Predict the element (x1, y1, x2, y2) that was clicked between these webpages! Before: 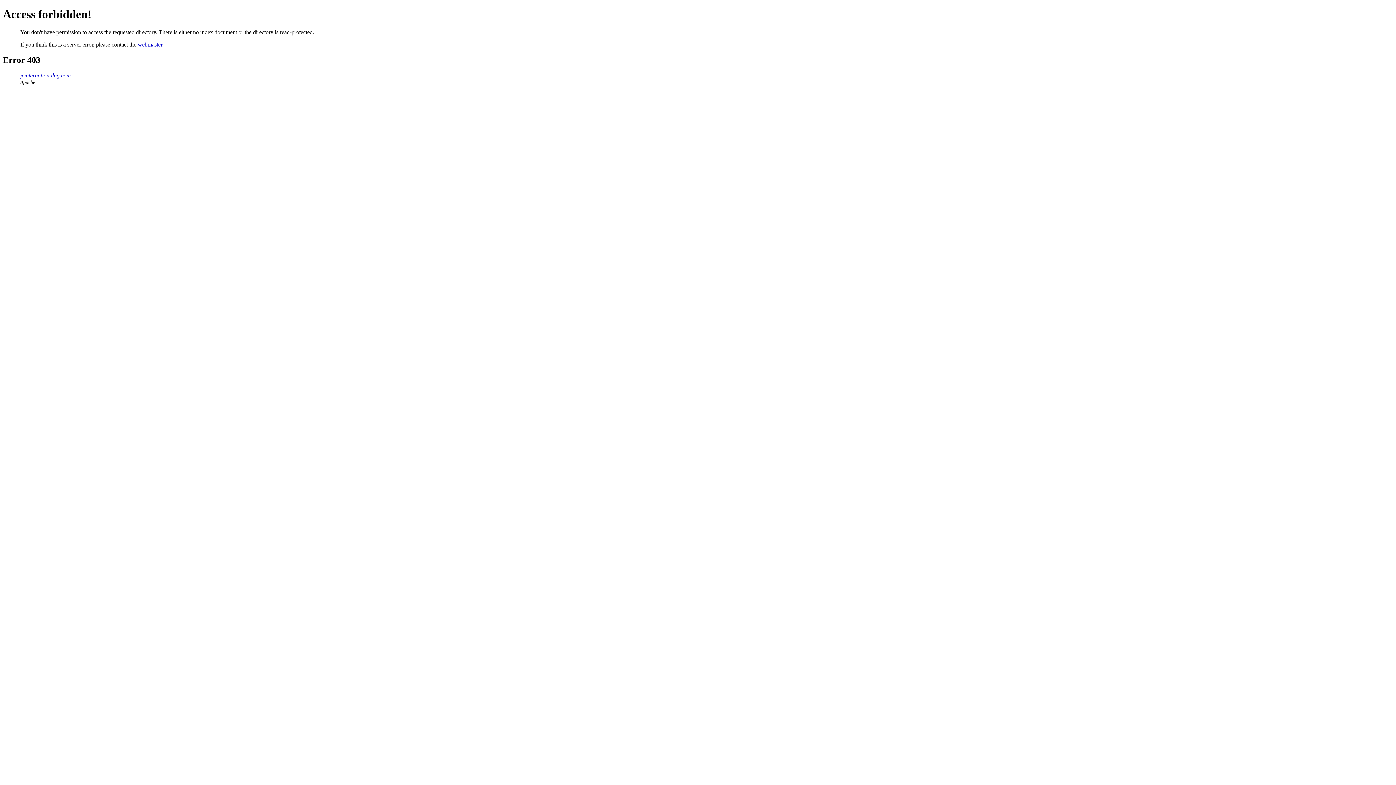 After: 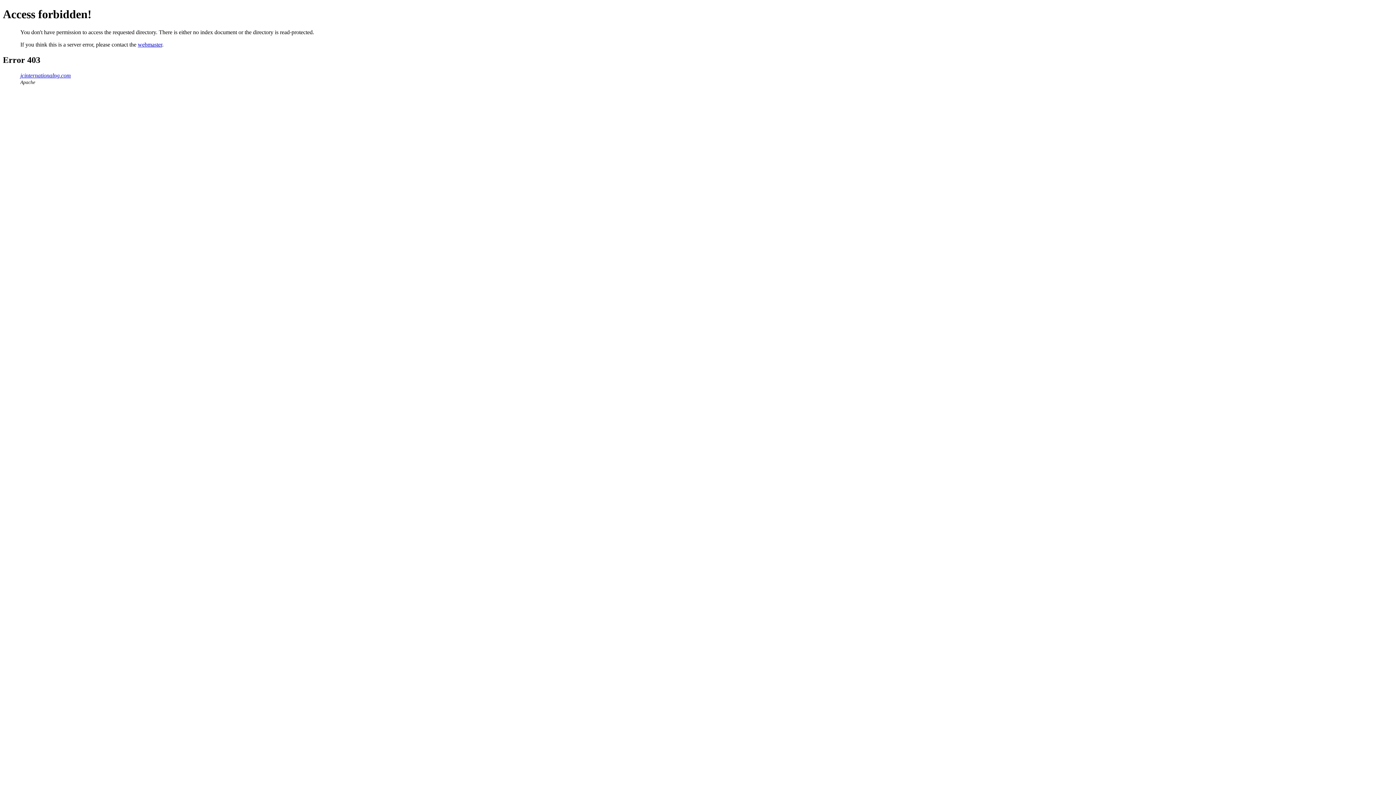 Action: bbox: (137, 41, 162, 47) label: webmaster